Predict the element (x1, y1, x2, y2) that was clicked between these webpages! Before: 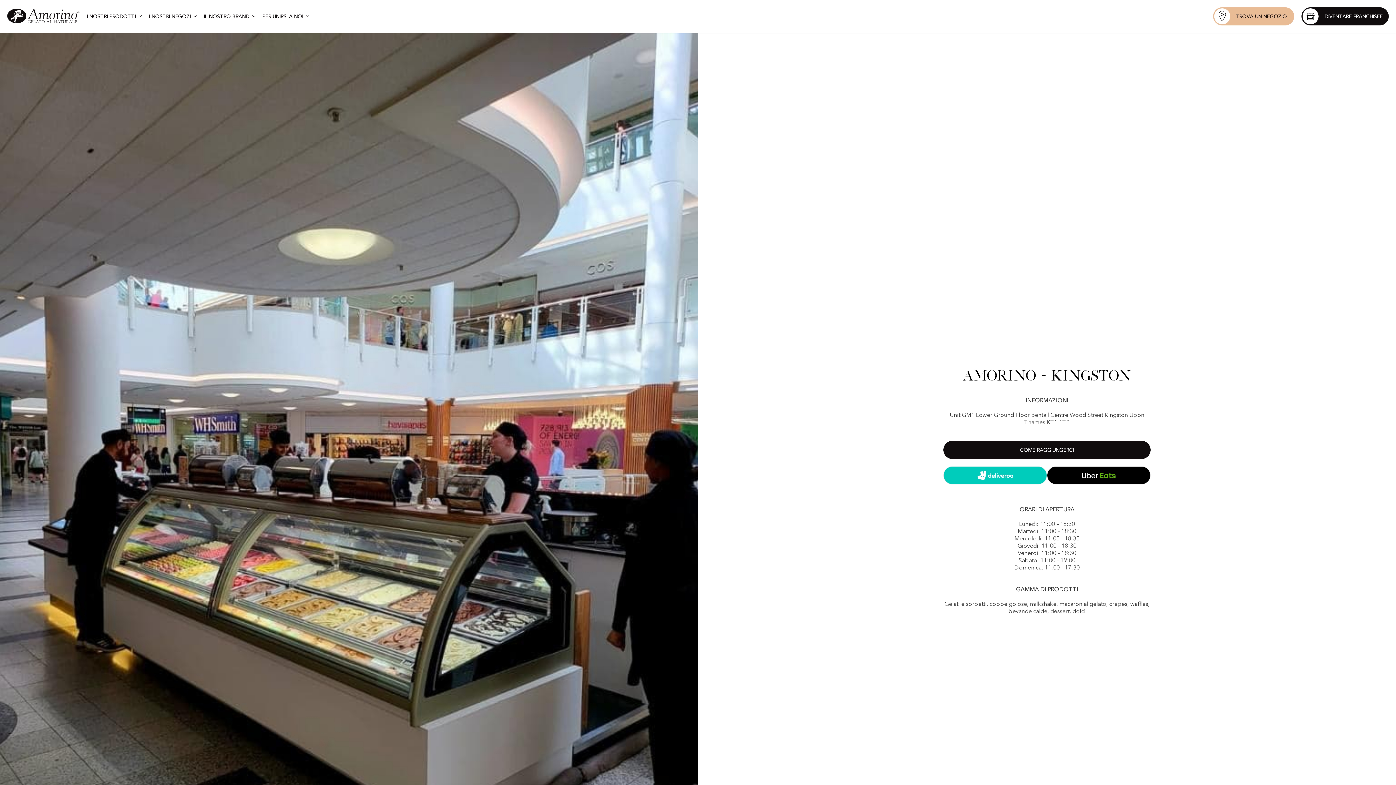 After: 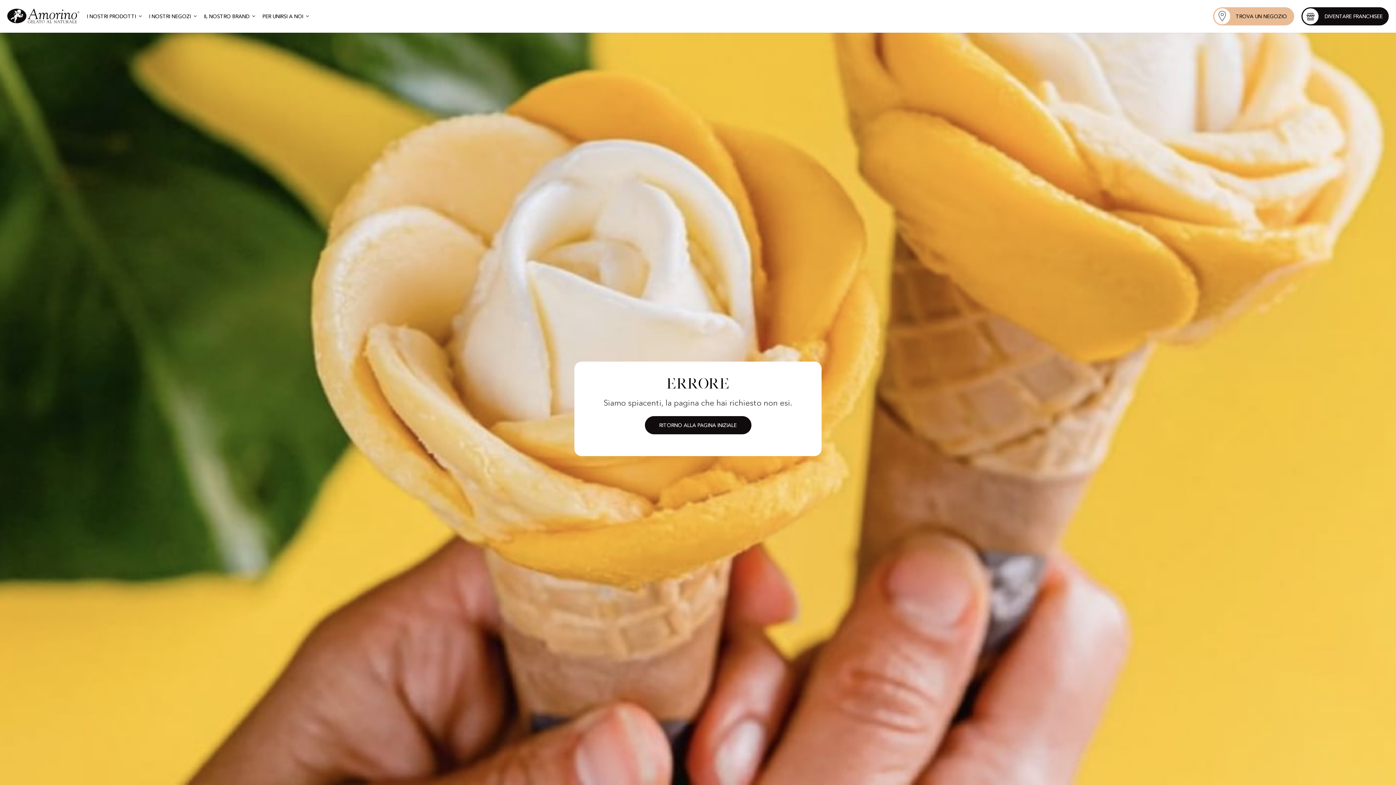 Action: bbox: (7, 8, 79, 24)